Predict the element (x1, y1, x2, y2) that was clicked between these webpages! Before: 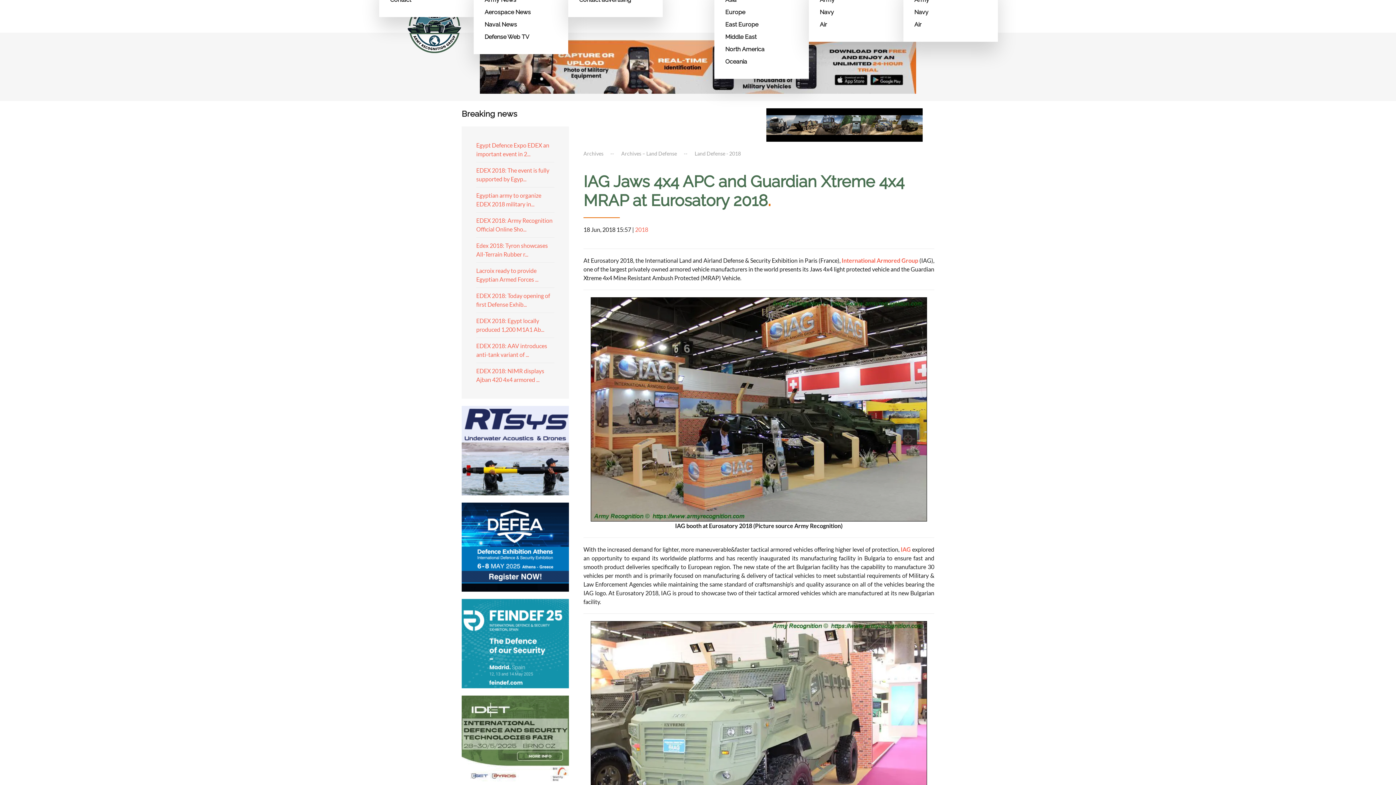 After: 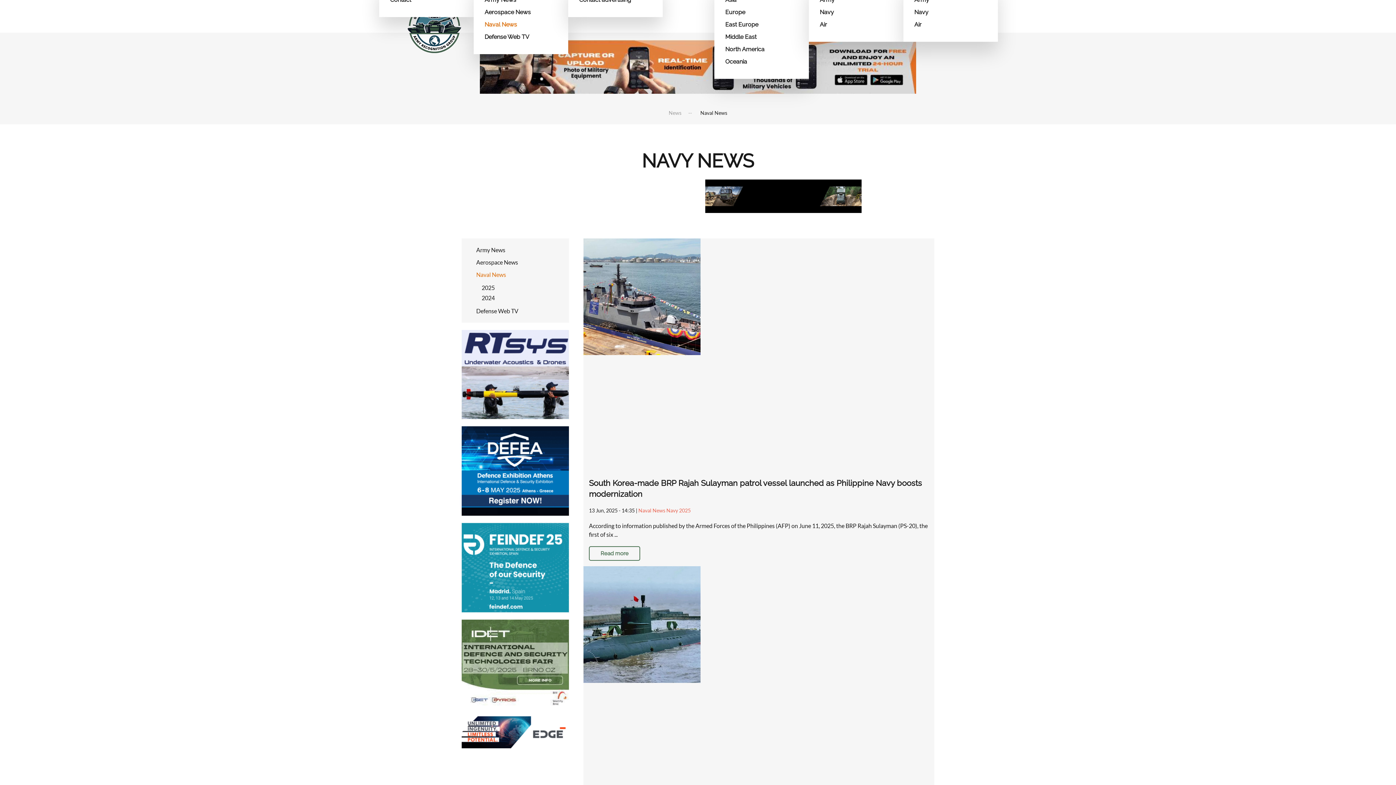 Action: bbox: (484, 18, 557, 30) label: Naval News